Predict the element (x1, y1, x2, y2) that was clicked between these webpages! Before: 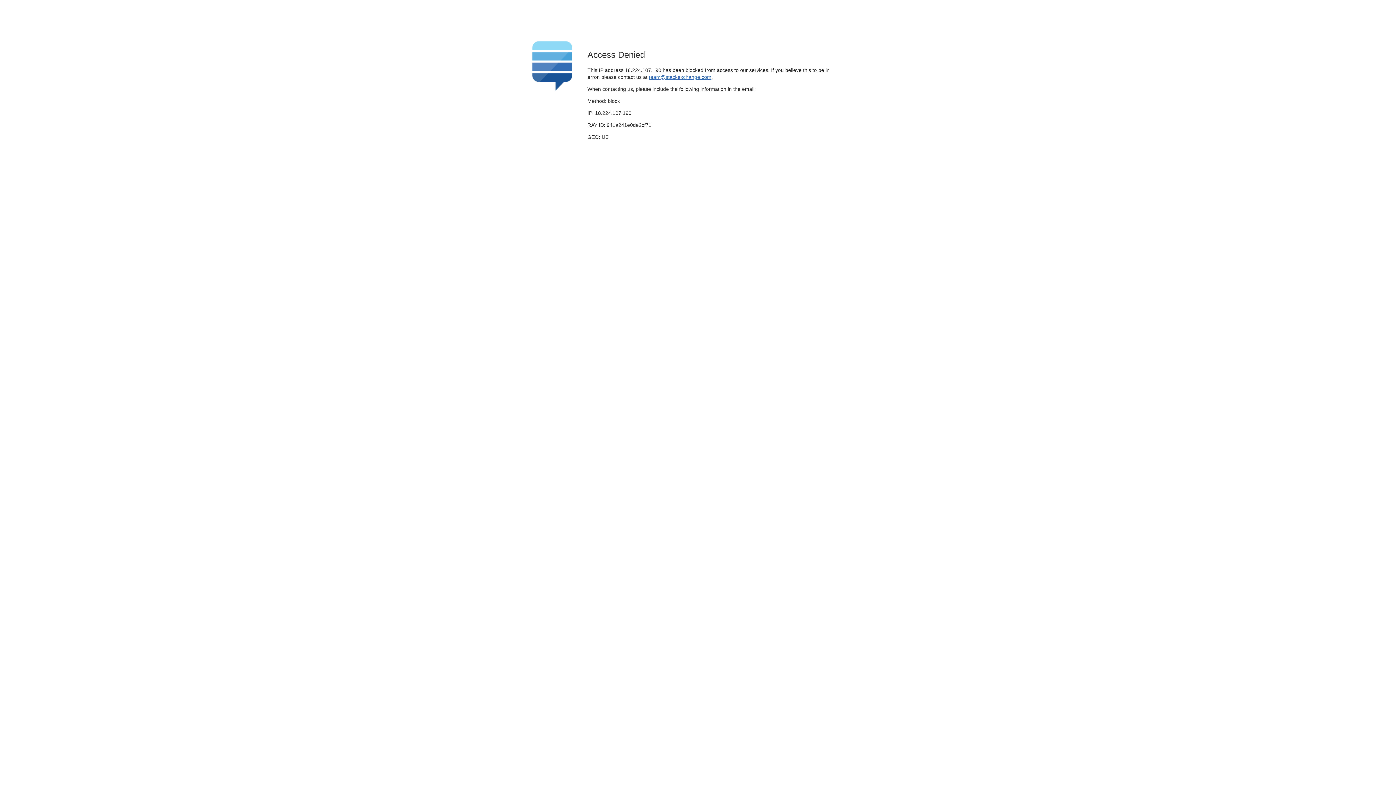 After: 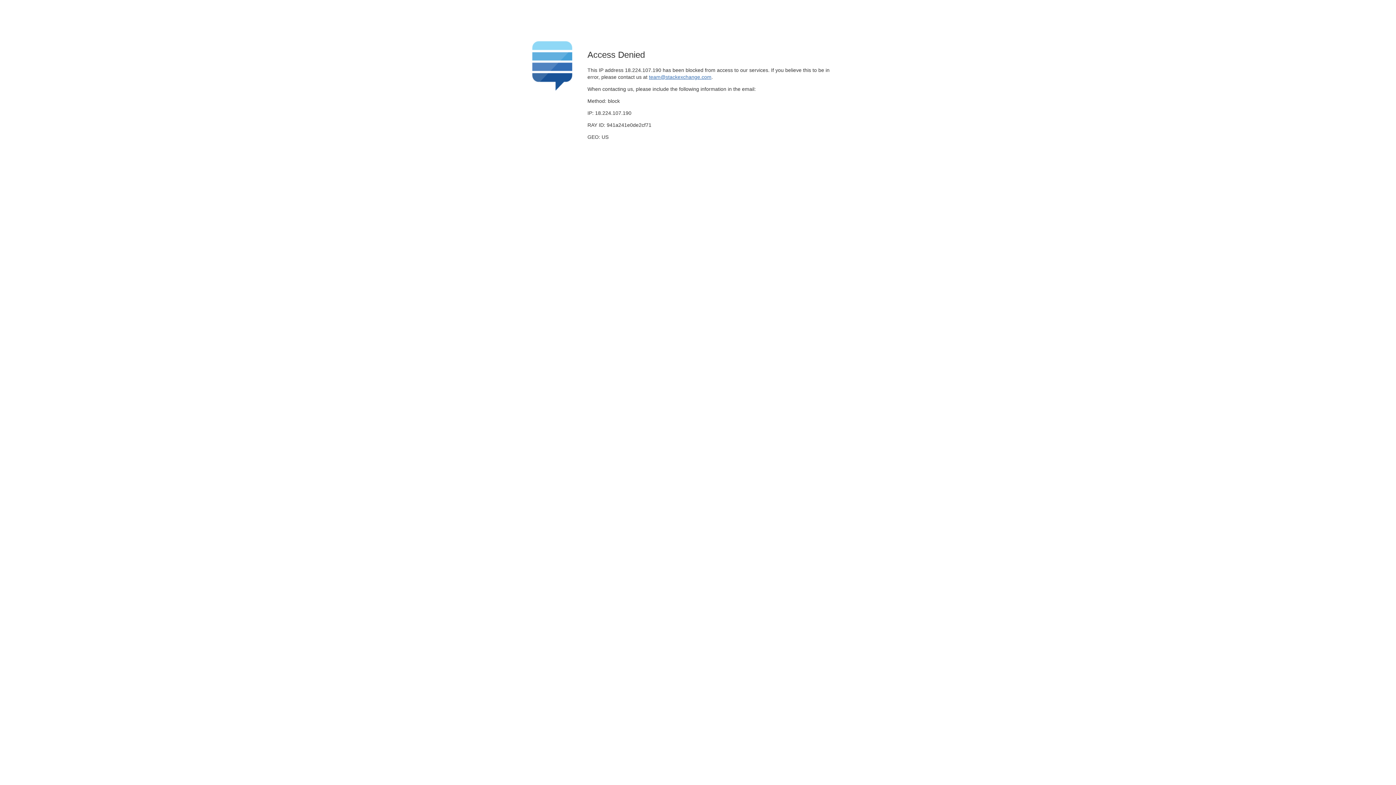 Action: bbox: (649, 74, 711, 79) label: team@stackexchange.com